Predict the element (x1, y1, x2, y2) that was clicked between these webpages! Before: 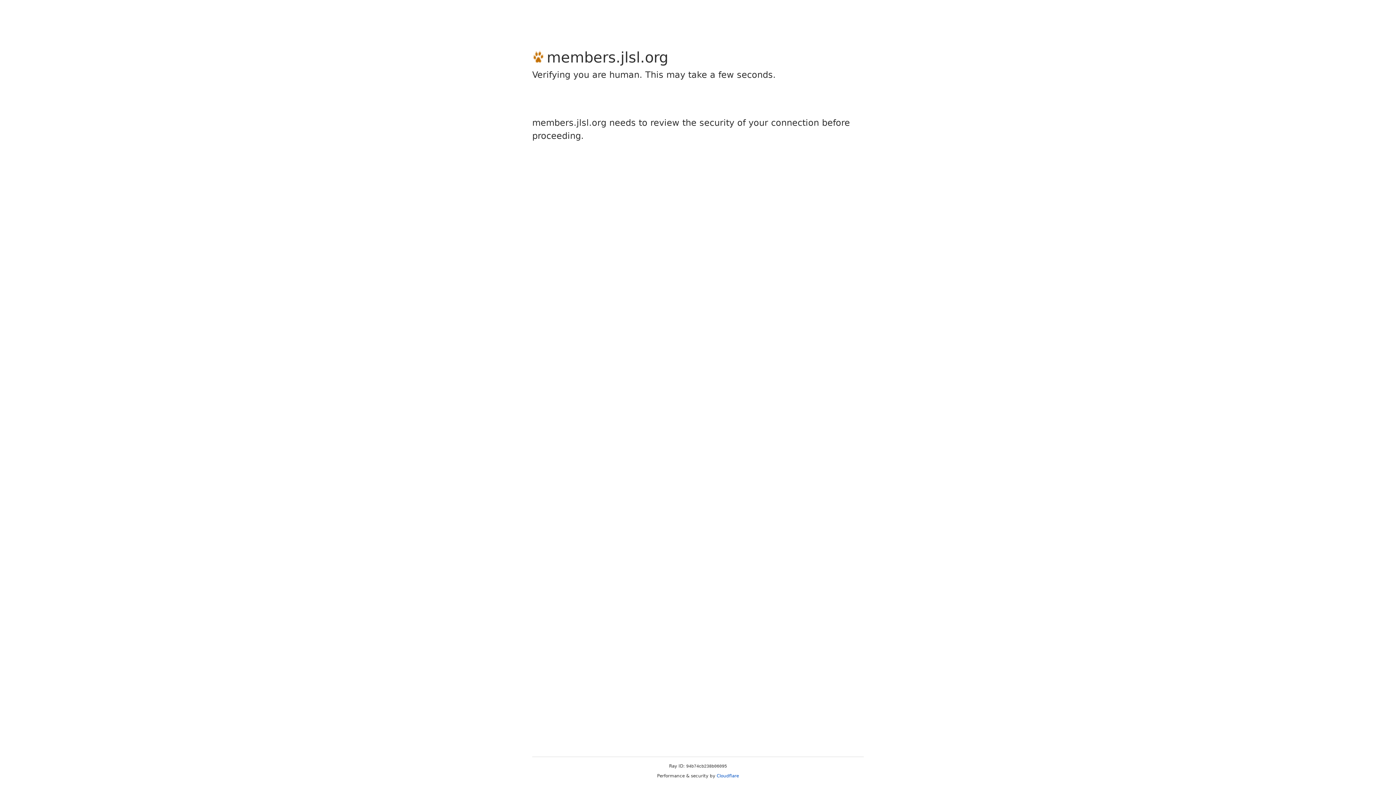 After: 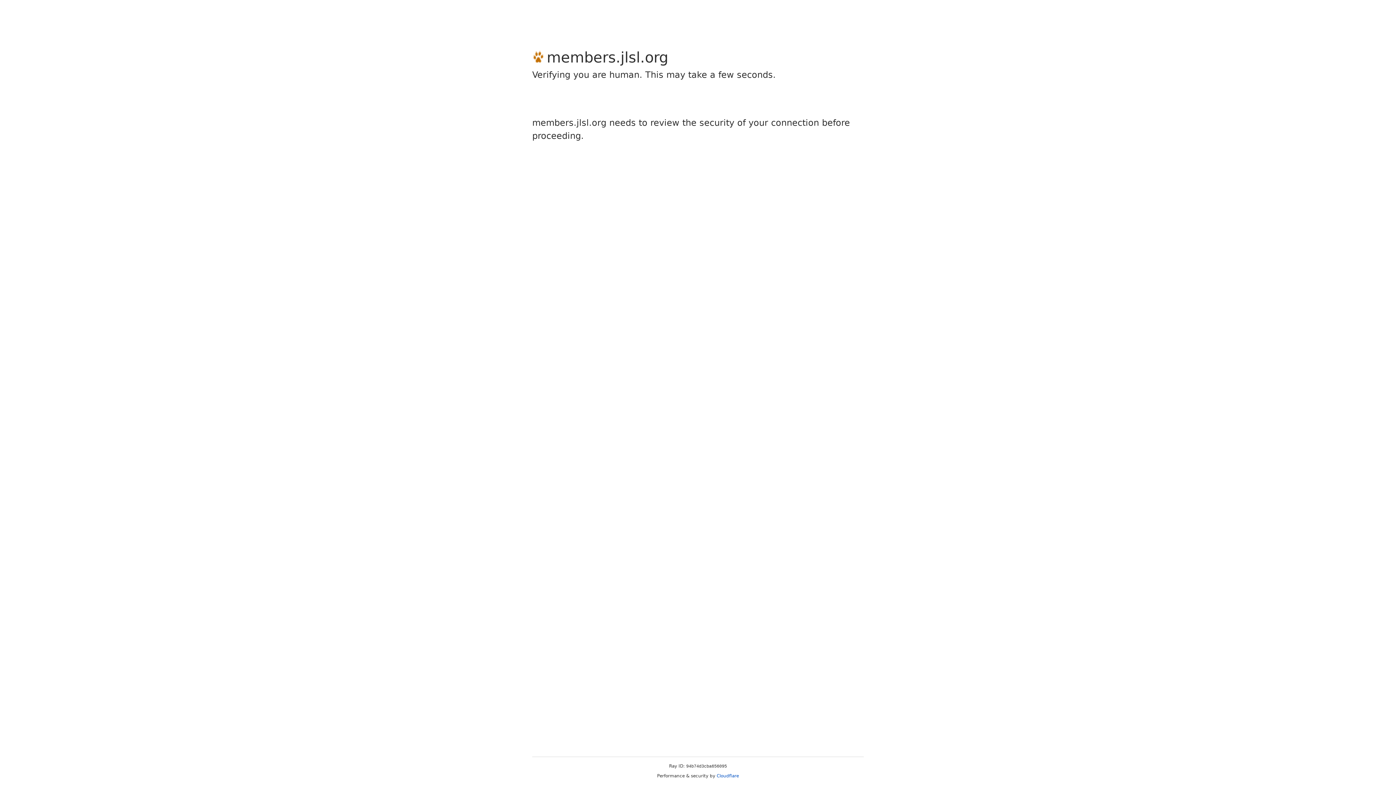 Action: label: Cloudflare bbox: (716, 773, 739, 778)